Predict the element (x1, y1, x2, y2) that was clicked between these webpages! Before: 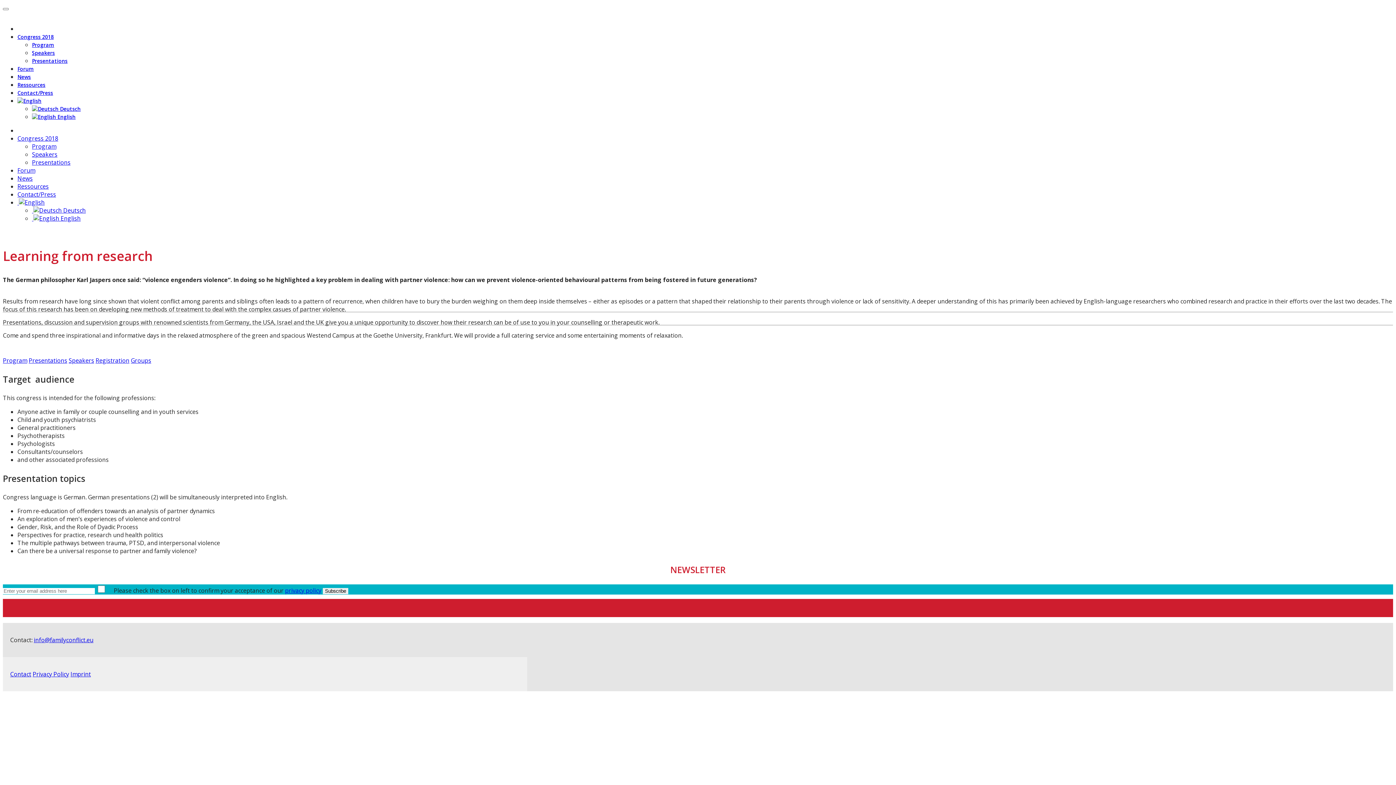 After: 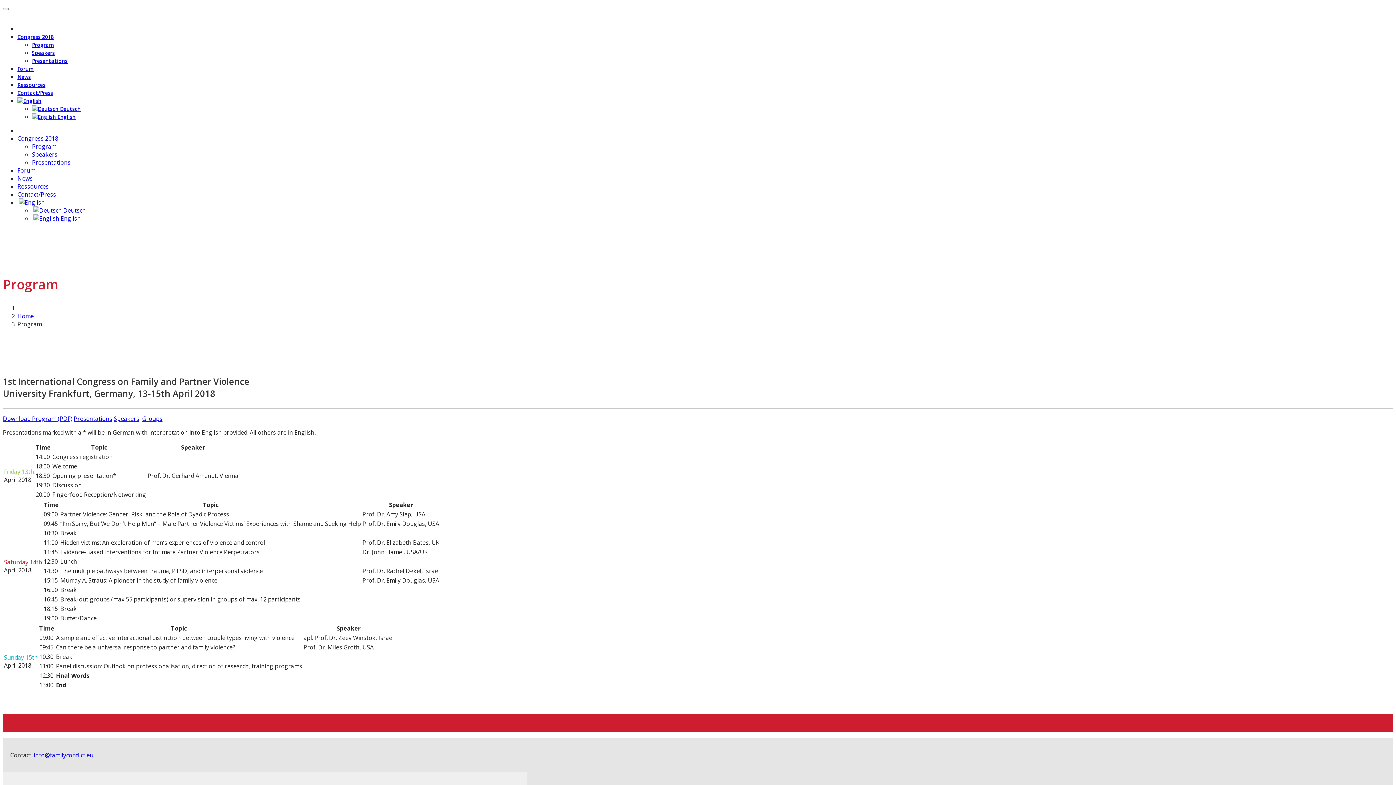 Action: label: Program bbox: (2, 356, 27, 364)